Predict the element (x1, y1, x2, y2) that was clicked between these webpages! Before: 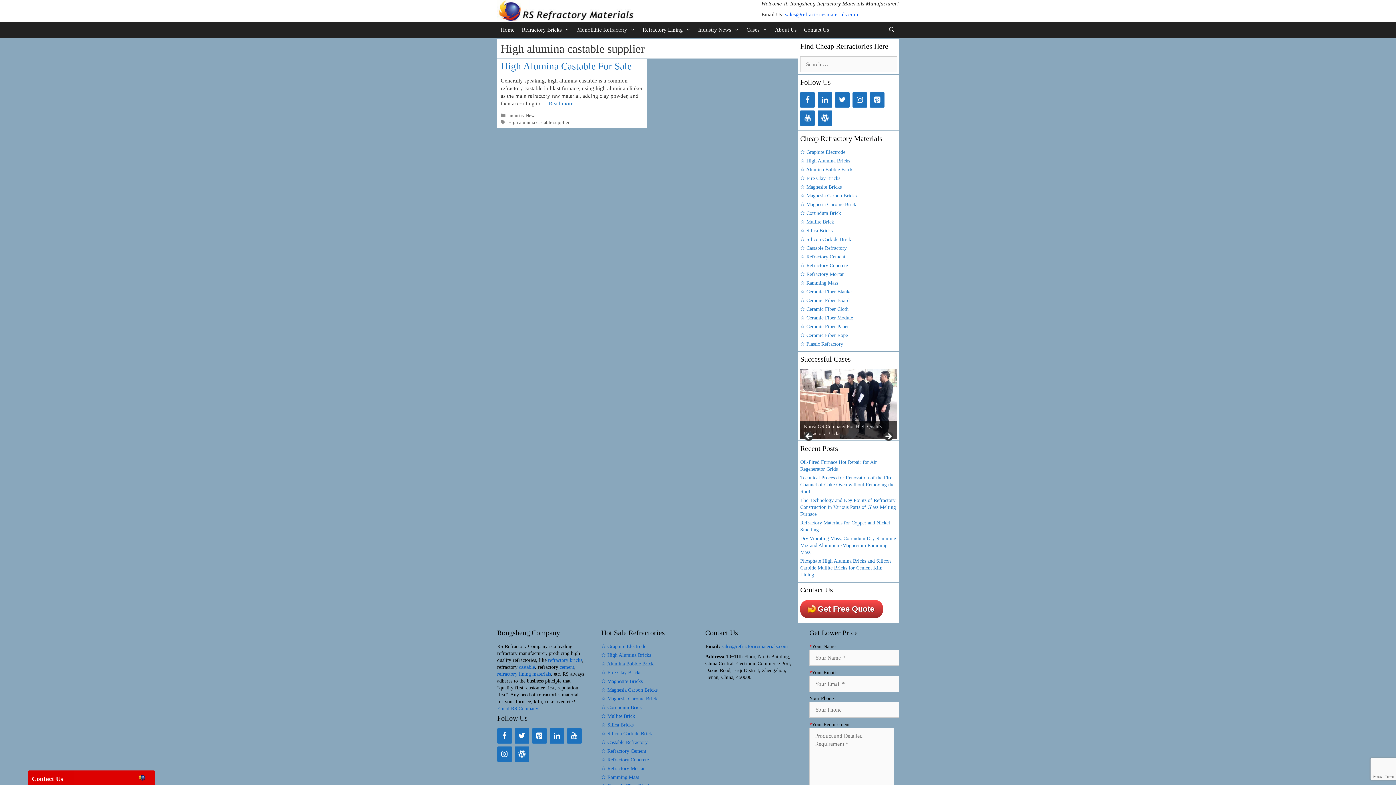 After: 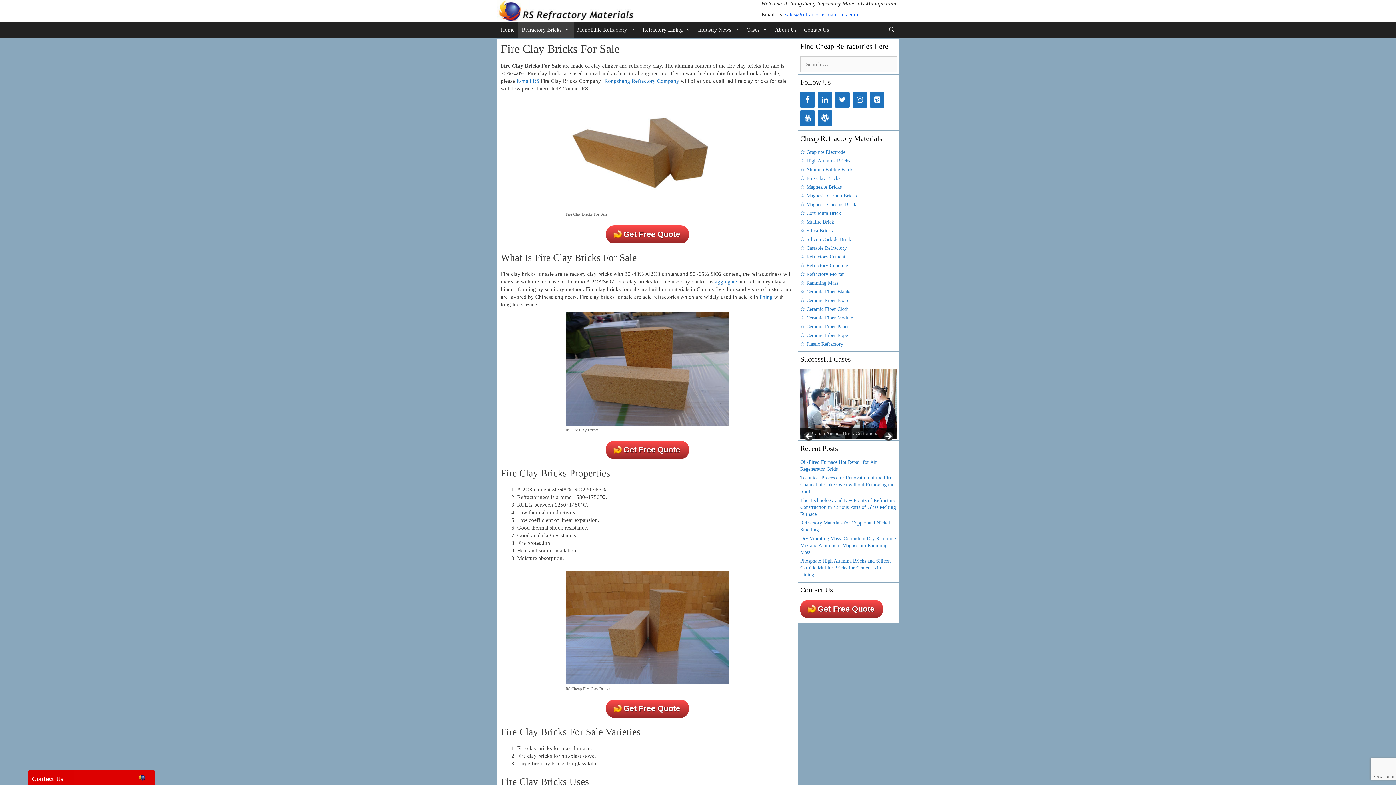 Action: bbox: (800, 175, 840, 181) label: ☆ Fire Clay Bricks